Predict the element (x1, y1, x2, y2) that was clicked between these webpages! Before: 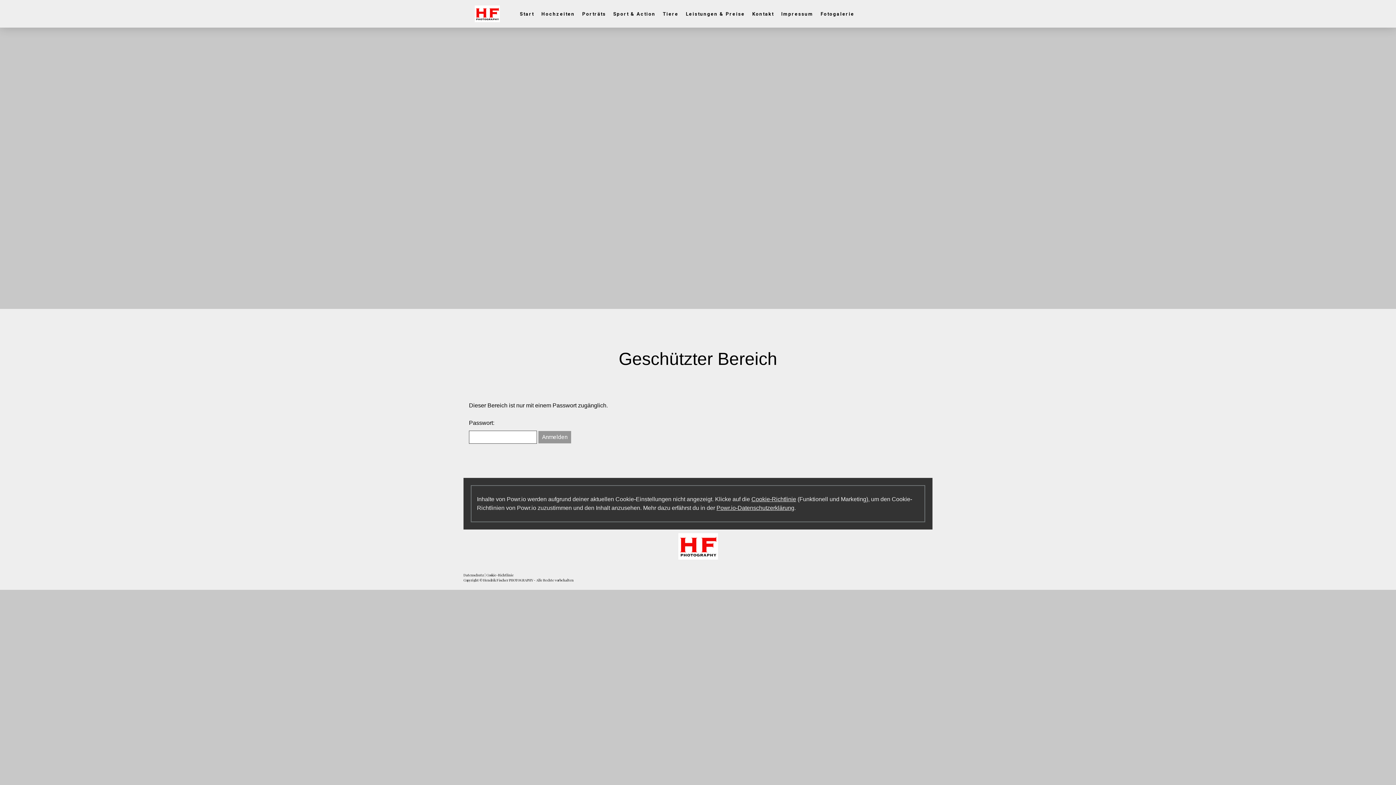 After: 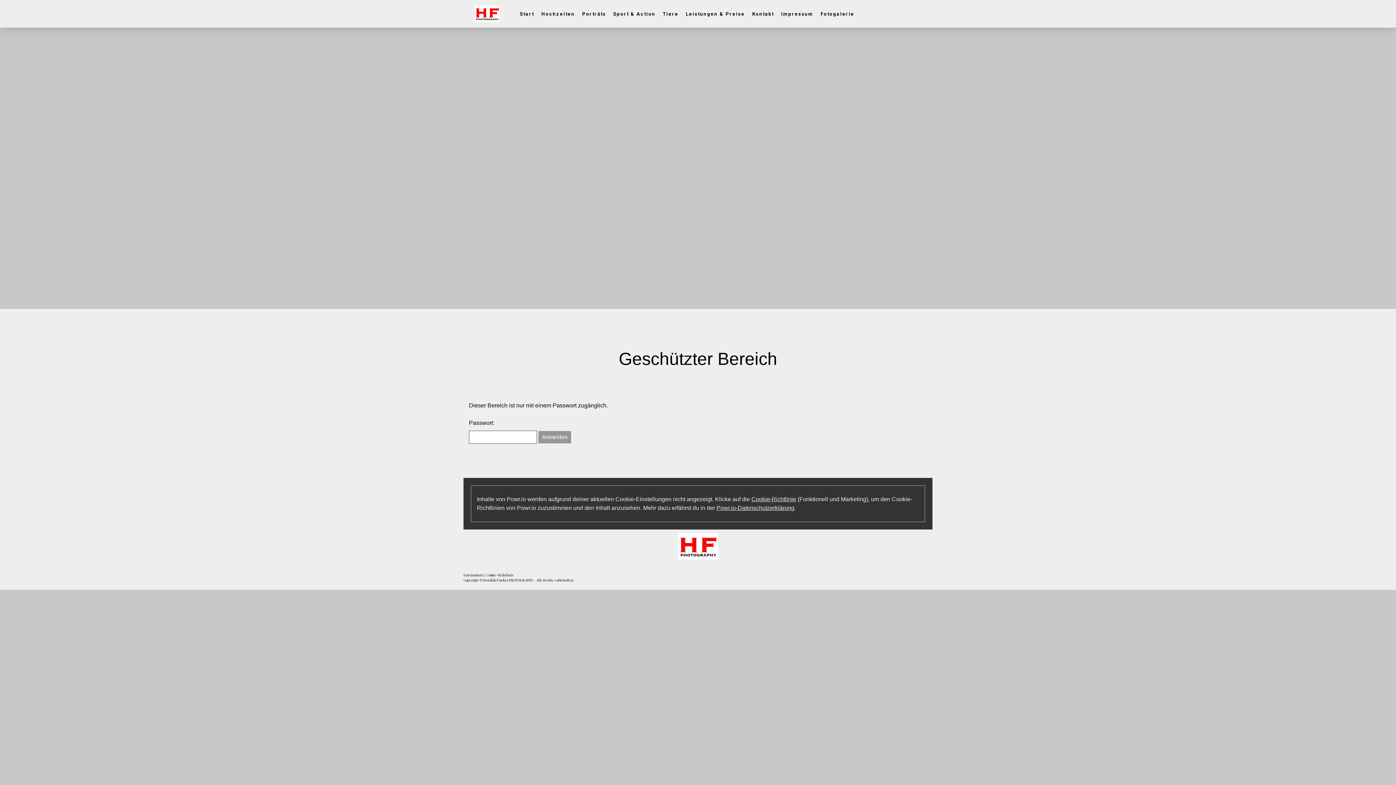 Action: bbox: (716, 505, 794, 511) label: Powr.io-Datenschutzerklärung